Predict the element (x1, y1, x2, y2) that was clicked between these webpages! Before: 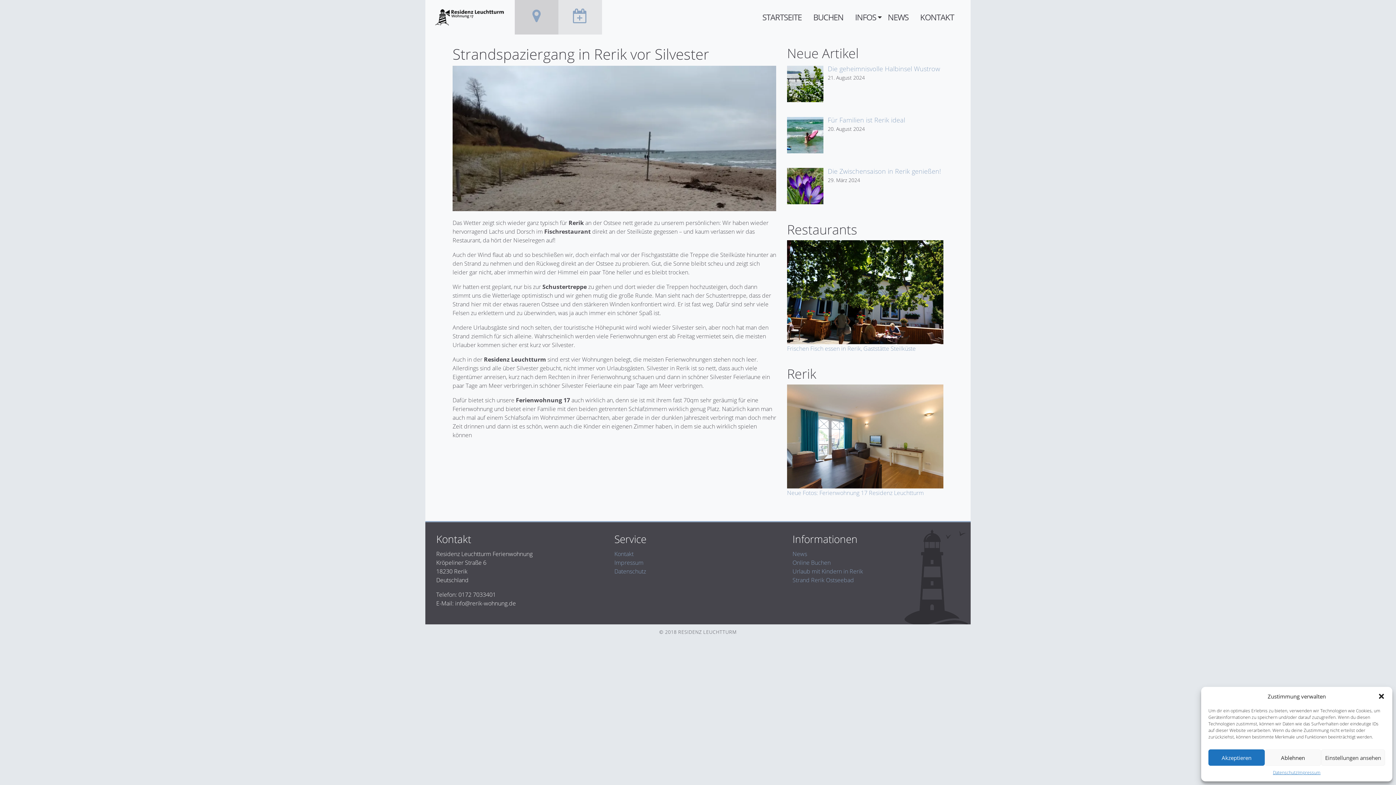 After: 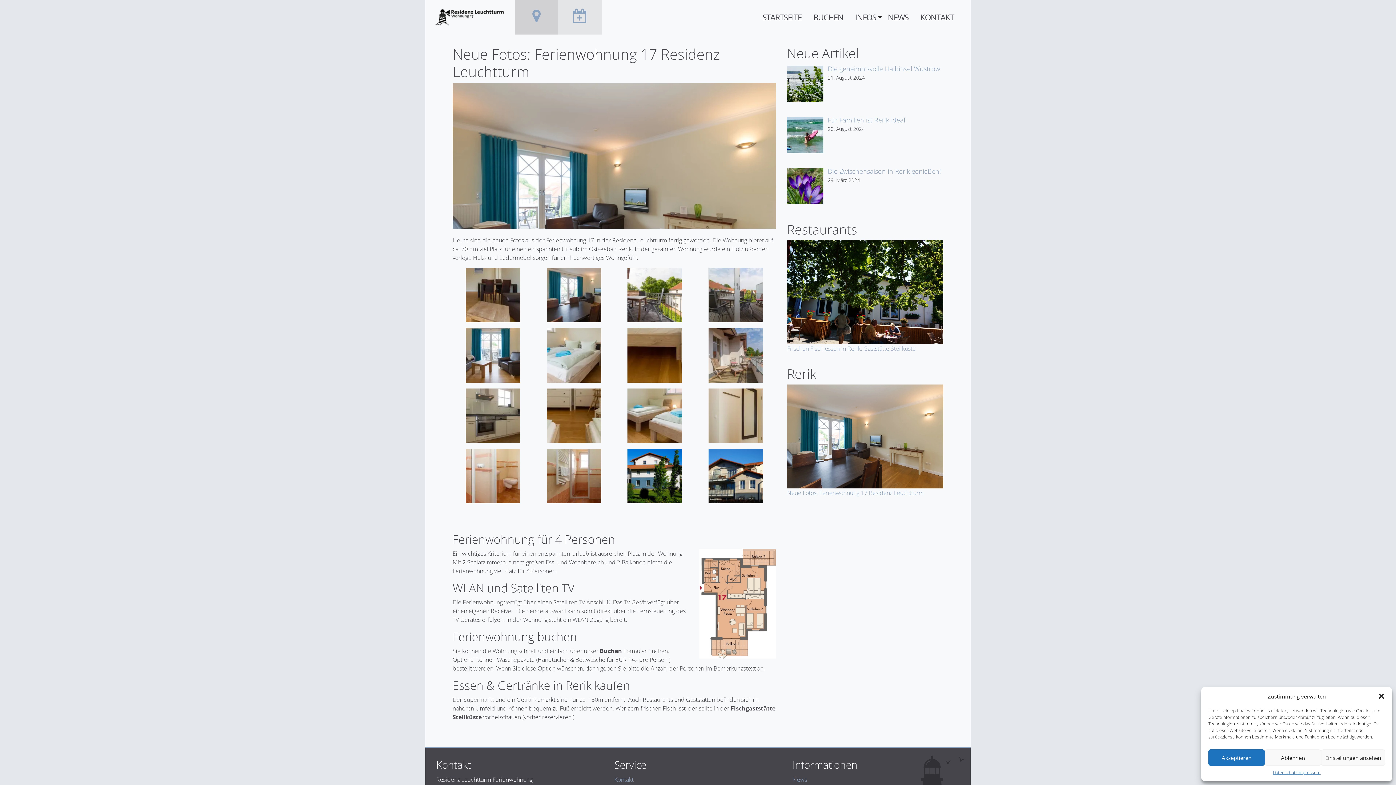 Action: label: Neue Fotos: Ferienwohnung 17 Residenz Leuchtturm bbox: (787, 432, 943, 497)